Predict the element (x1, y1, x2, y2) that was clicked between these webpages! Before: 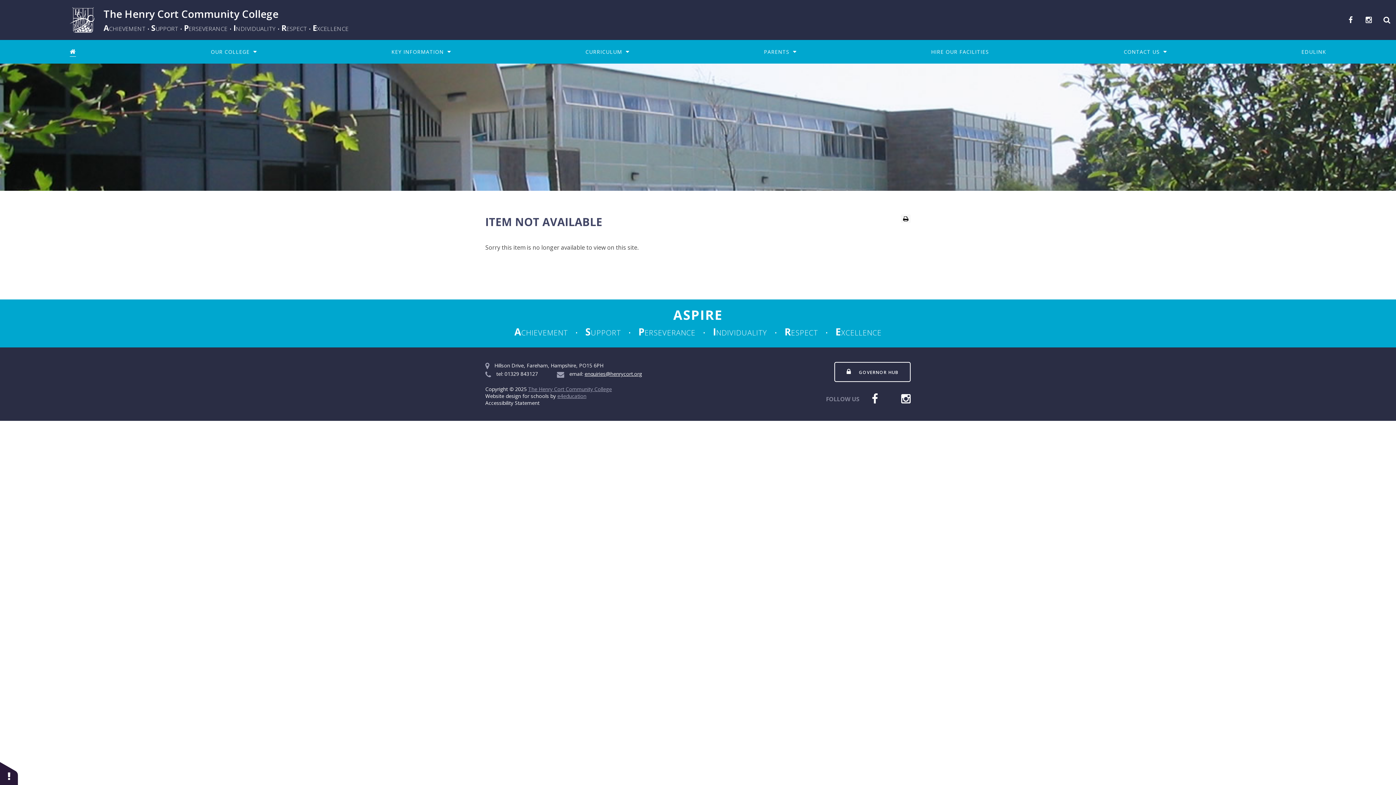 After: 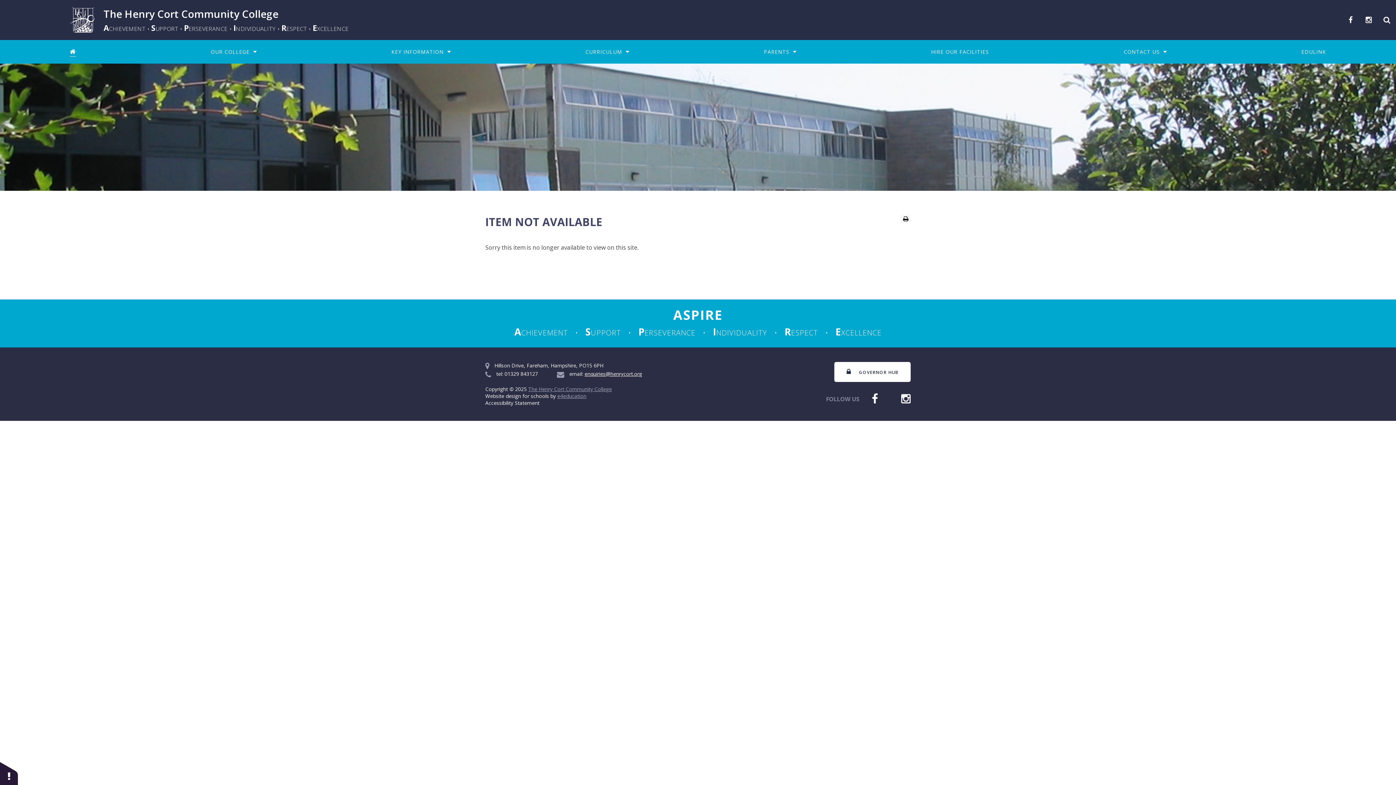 Action: bbox: (834, 362, 910, 382) label:  GOVERNOR HUB